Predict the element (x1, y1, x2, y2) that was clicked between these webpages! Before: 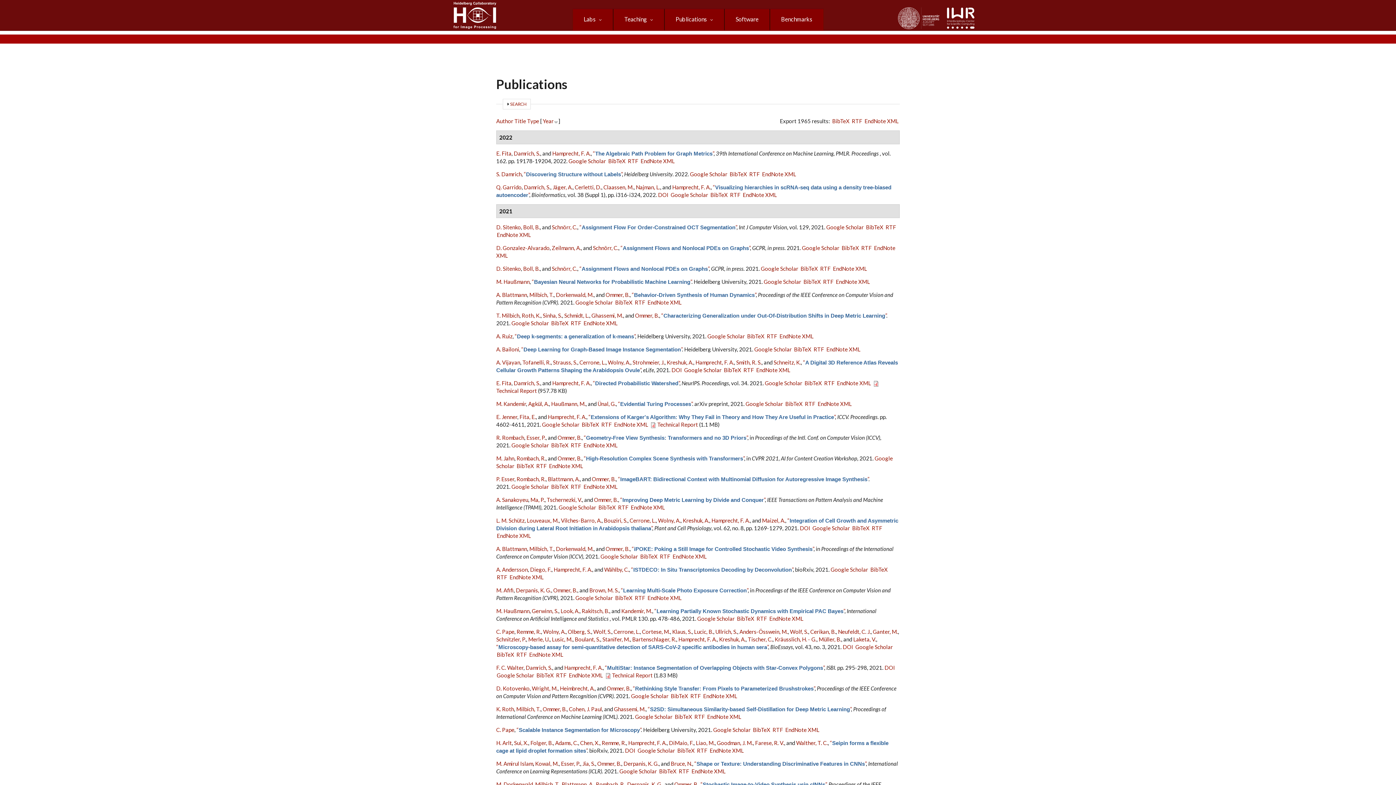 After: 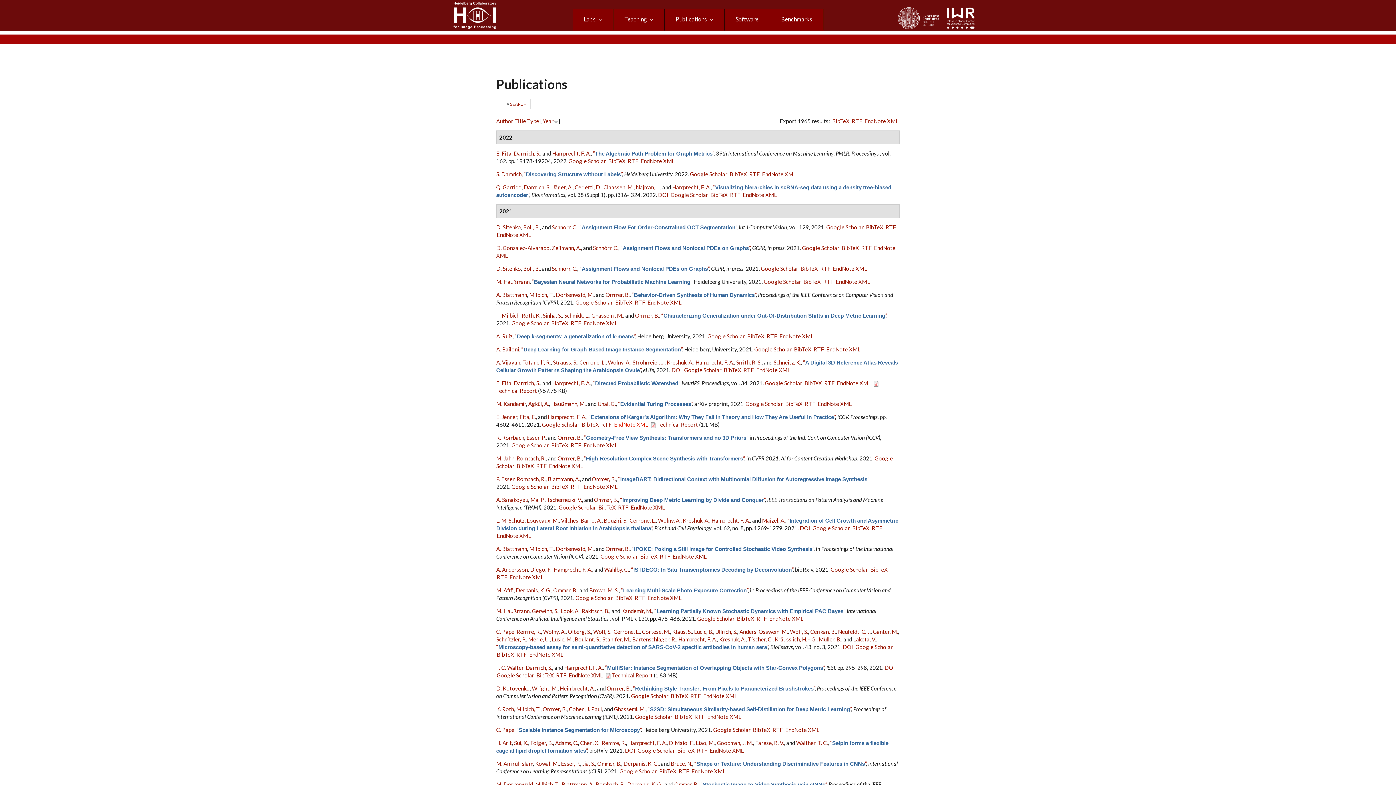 Action: label: EndNote XML bbox: (614, 421, 648, 428)